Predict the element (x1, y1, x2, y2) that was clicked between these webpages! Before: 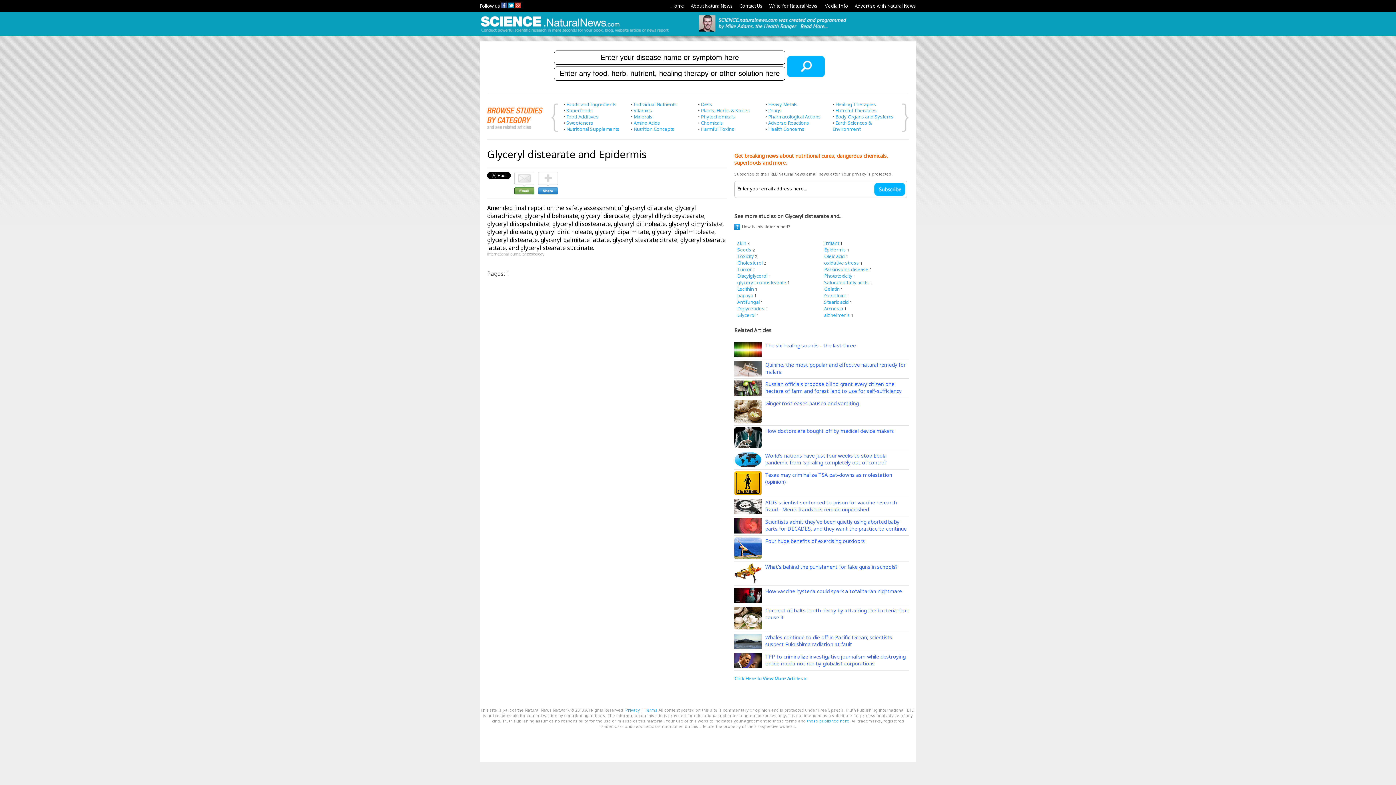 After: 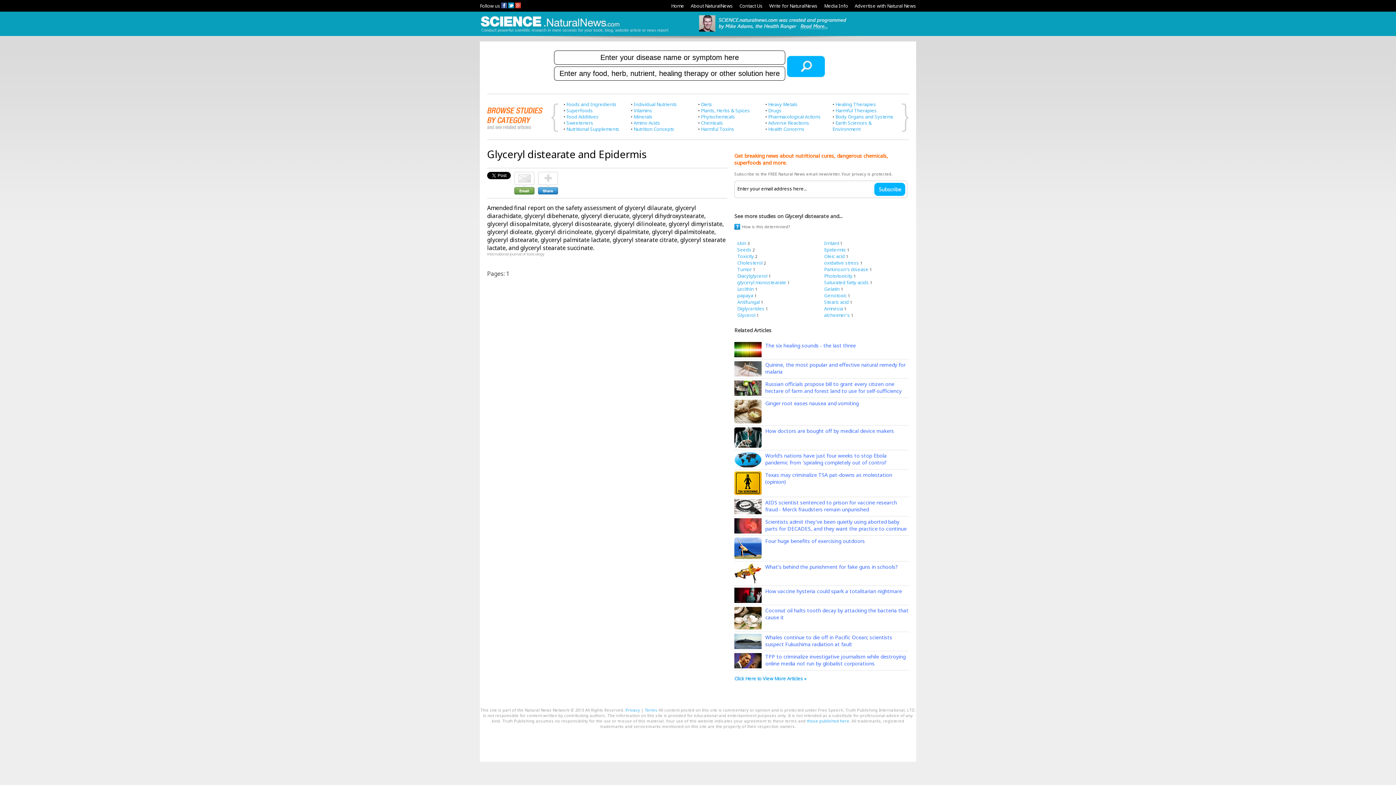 Action: bbox: (501, 2, 507, 9)